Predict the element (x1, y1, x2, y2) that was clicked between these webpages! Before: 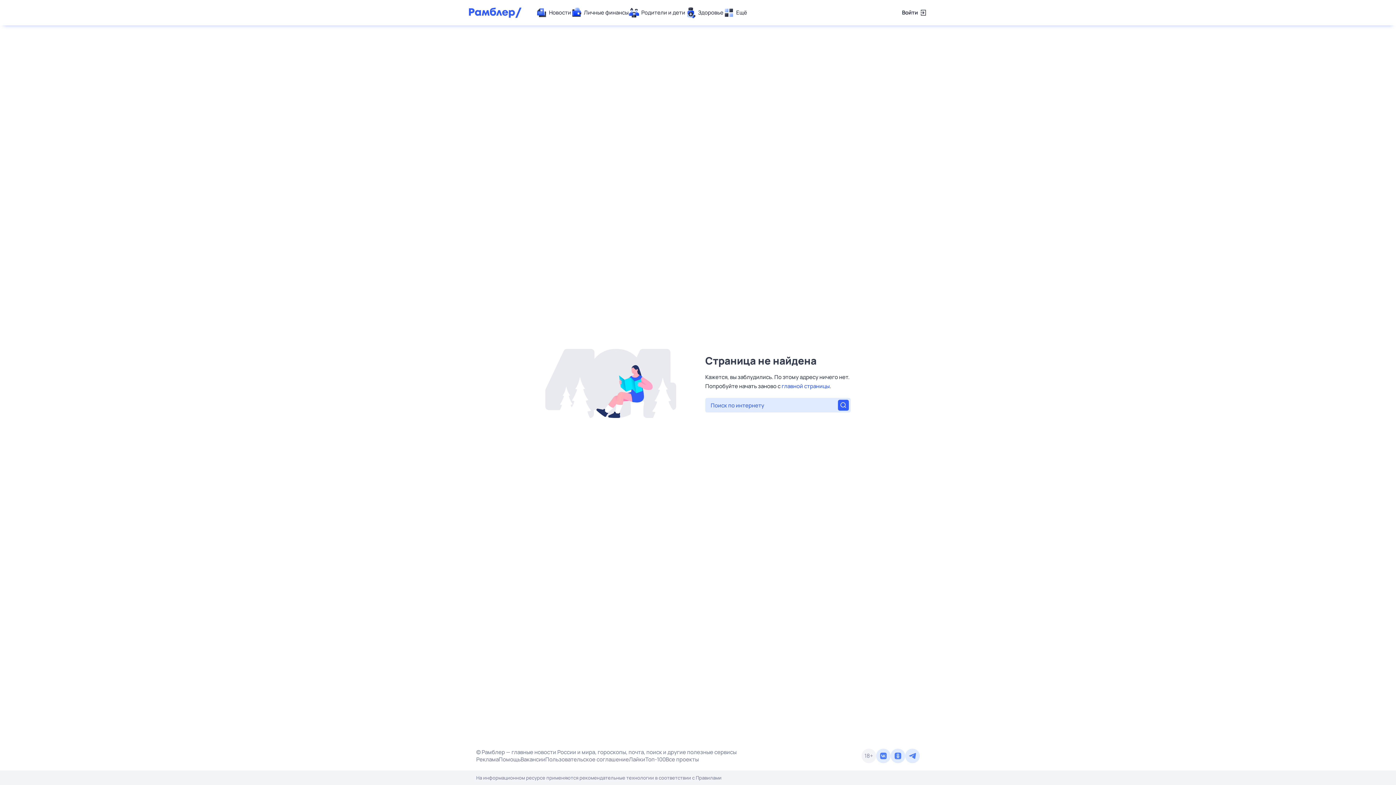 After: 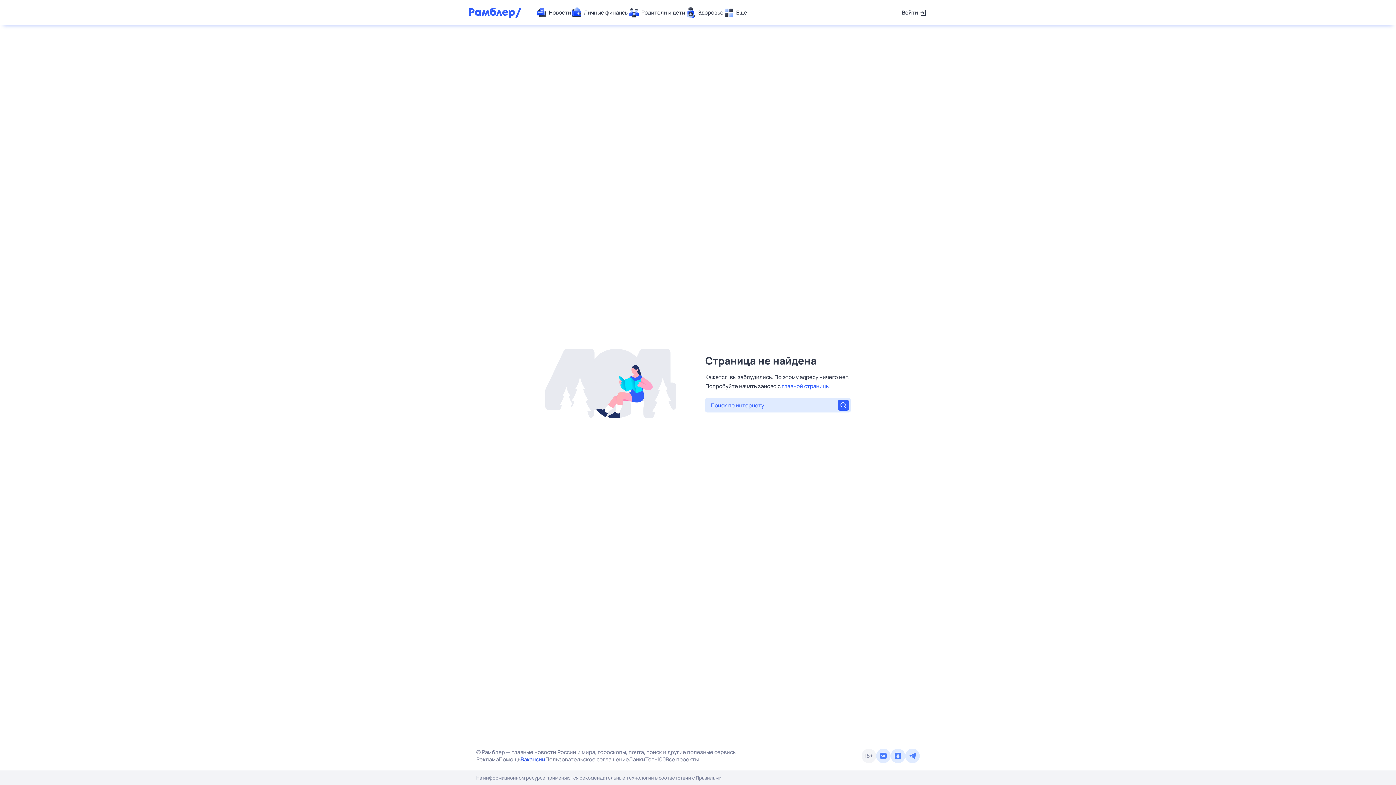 Action: label: Вакансии bbox: (520, 756, 545, 763)